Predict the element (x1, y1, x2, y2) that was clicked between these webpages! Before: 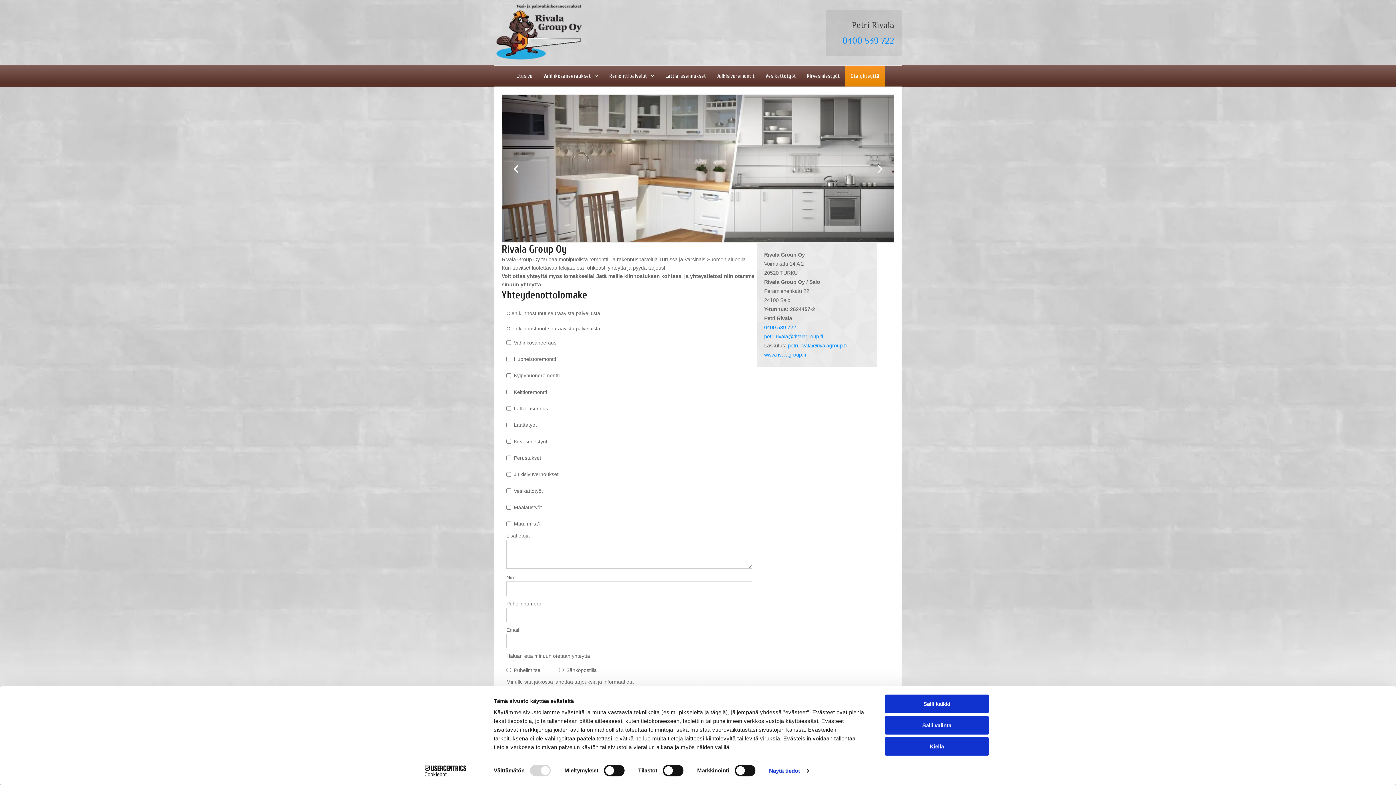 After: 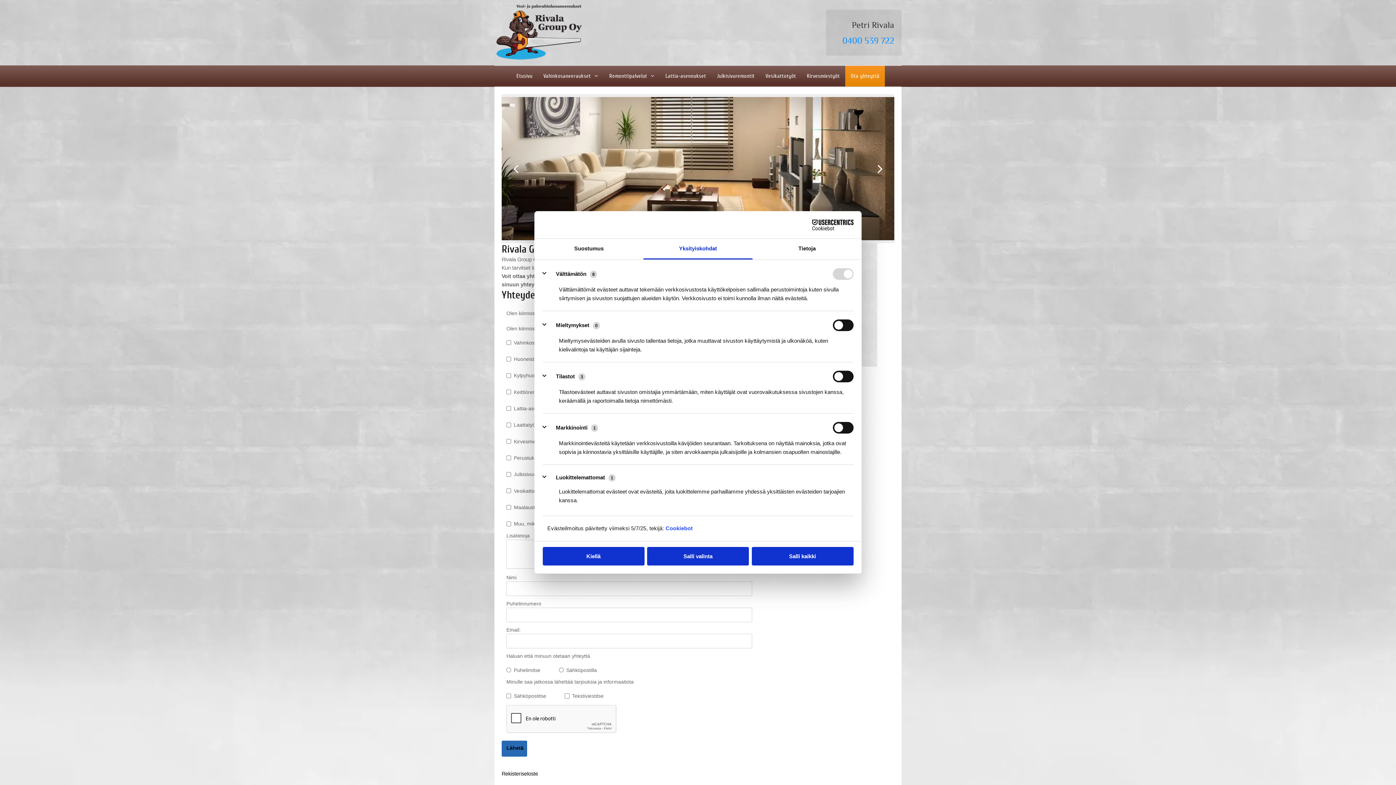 Action: bbox: (769, 765, 808, 776) label: Näytä tiedot